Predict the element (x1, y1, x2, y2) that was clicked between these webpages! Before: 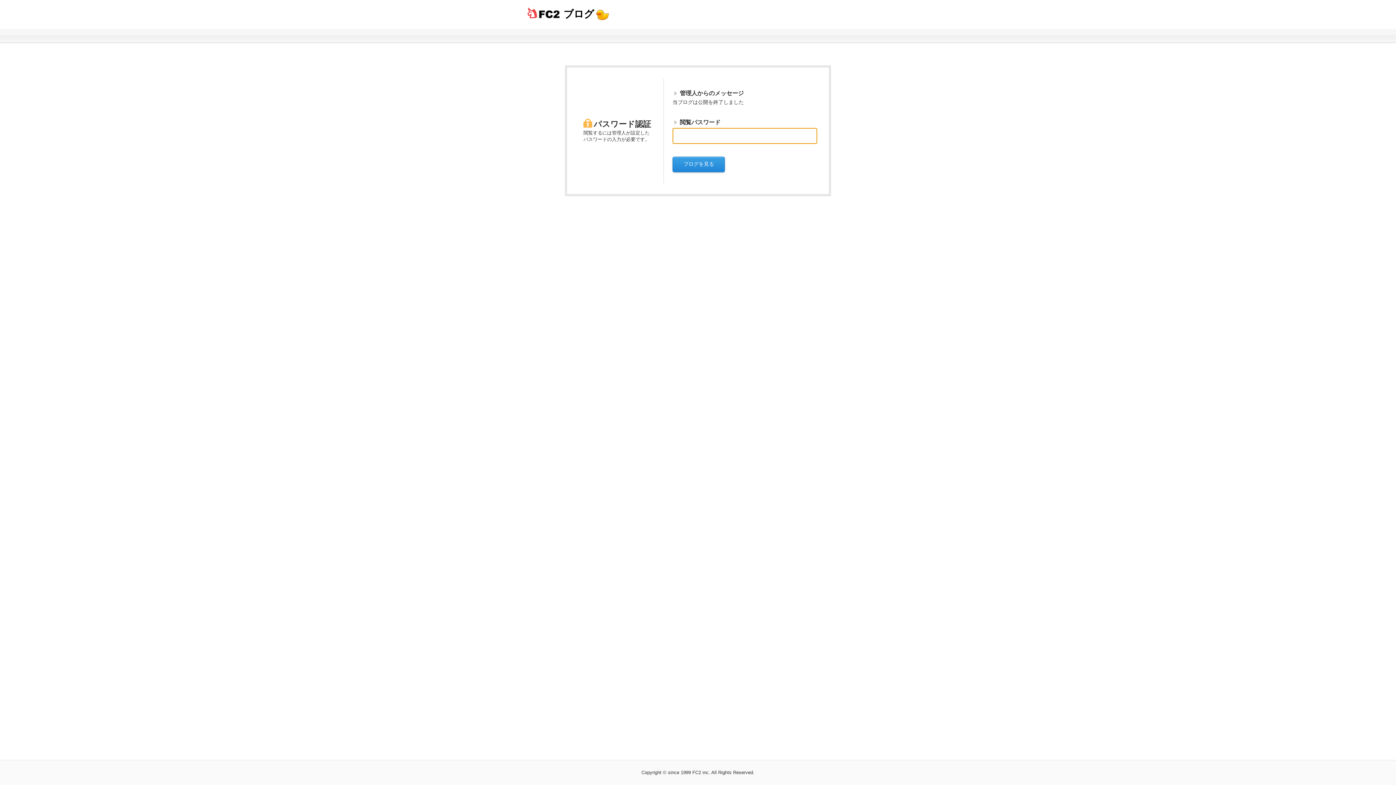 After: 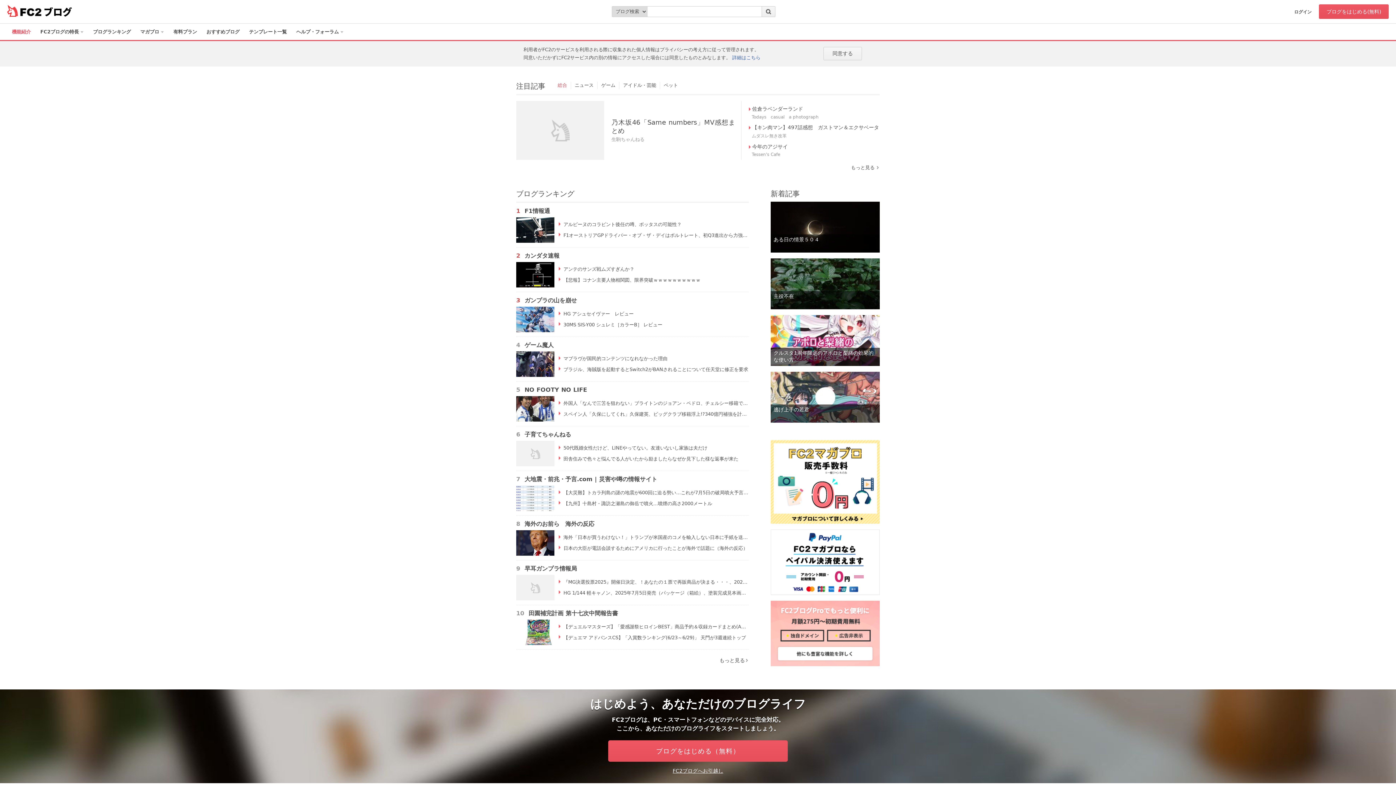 Action: label: ブログ bbox: (527, 4, 617, 23)